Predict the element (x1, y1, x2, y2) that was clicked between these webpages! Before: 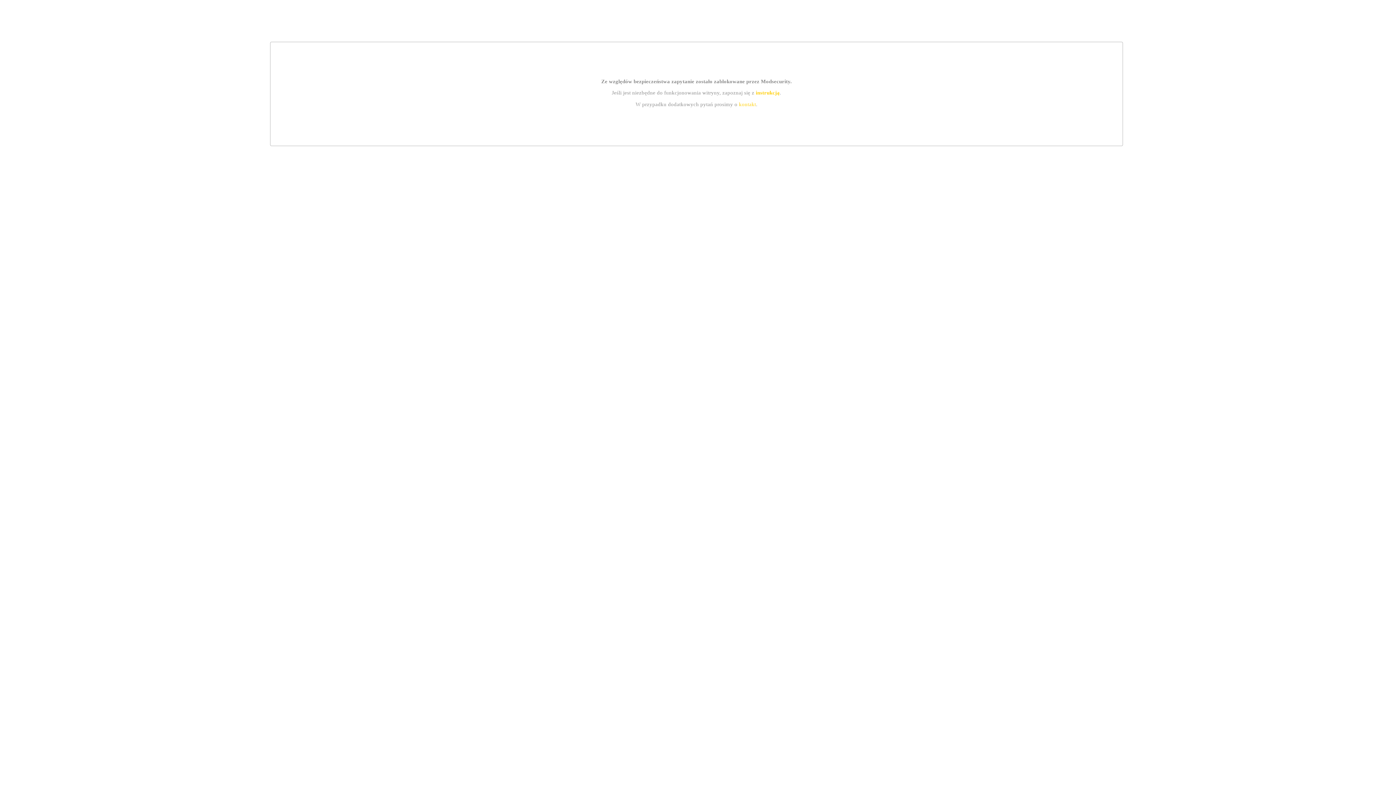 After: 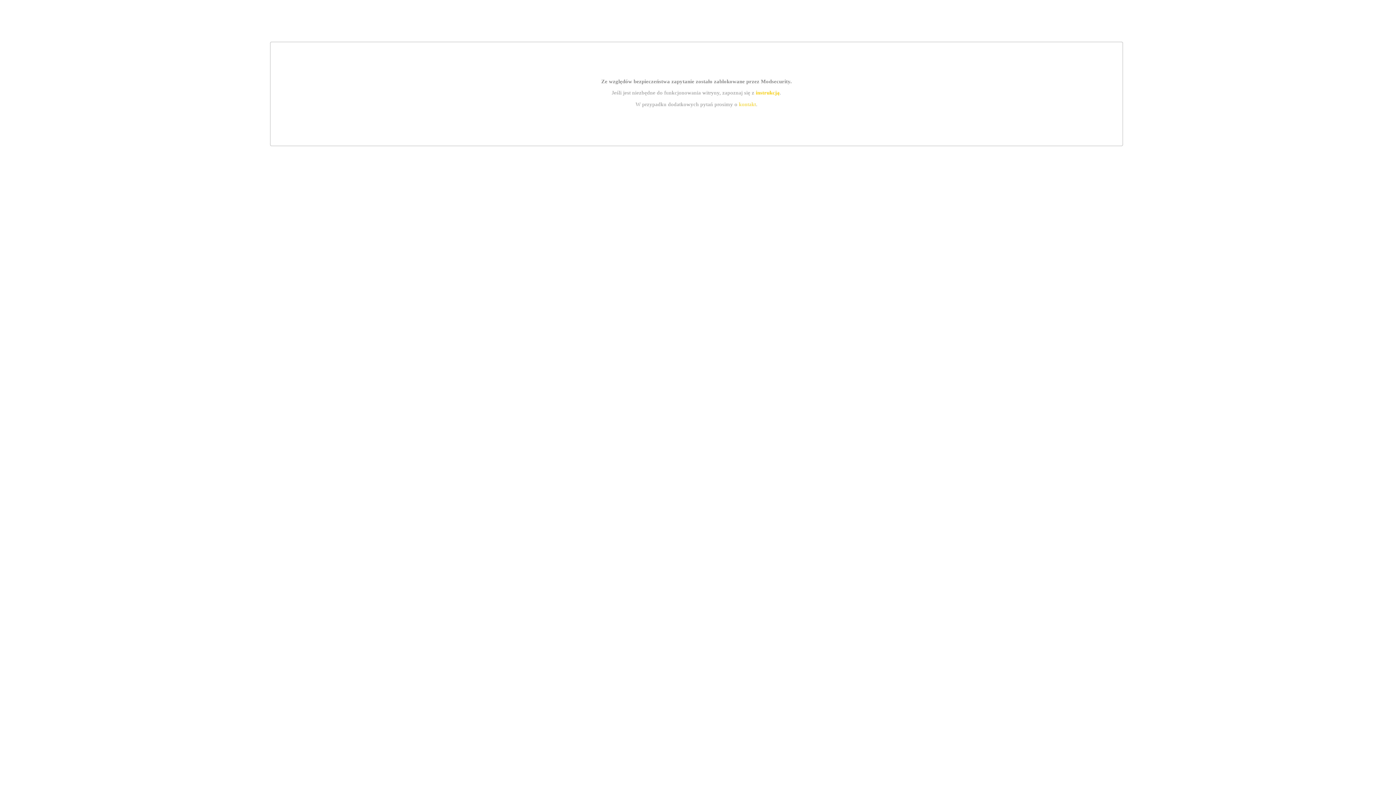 Action: bbox: (755, 89, 779, 95) label: instrukcją